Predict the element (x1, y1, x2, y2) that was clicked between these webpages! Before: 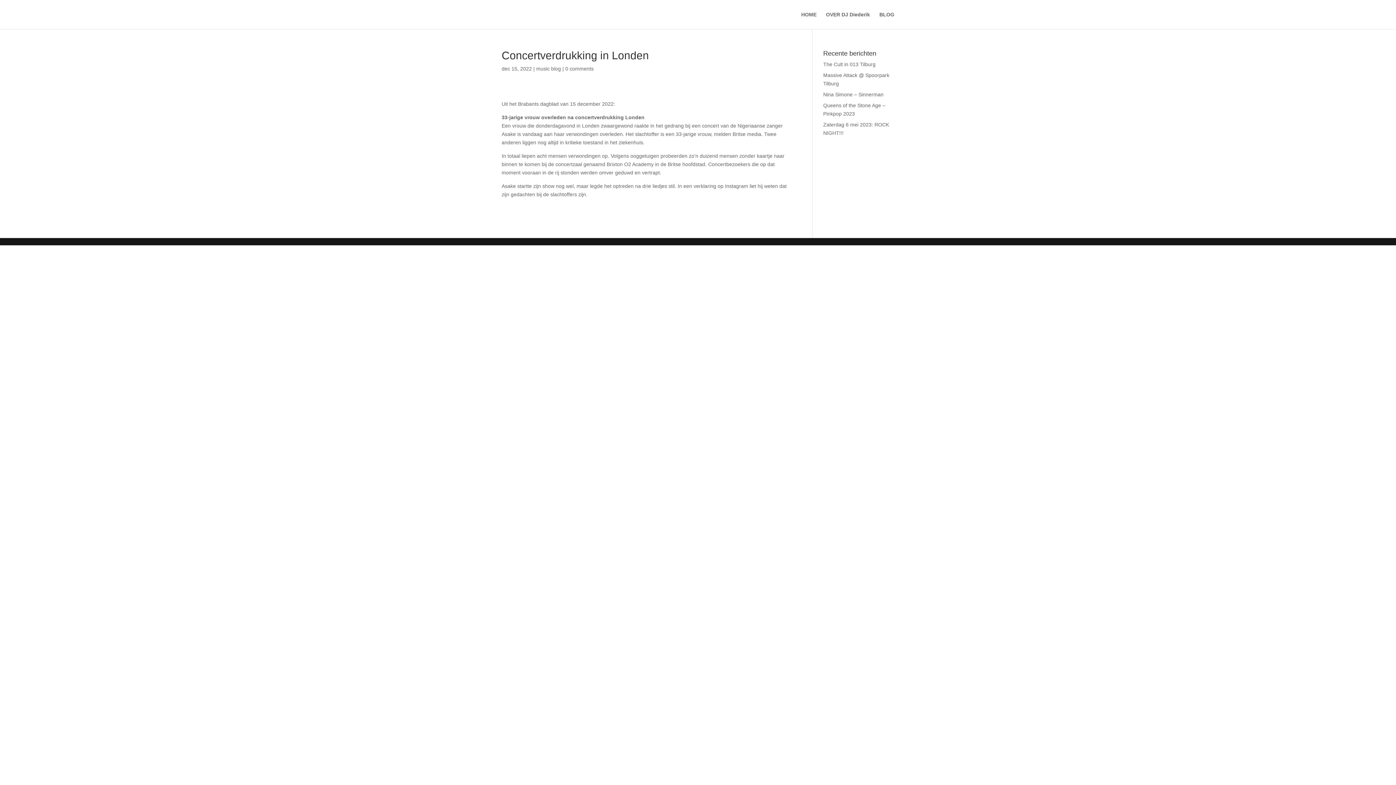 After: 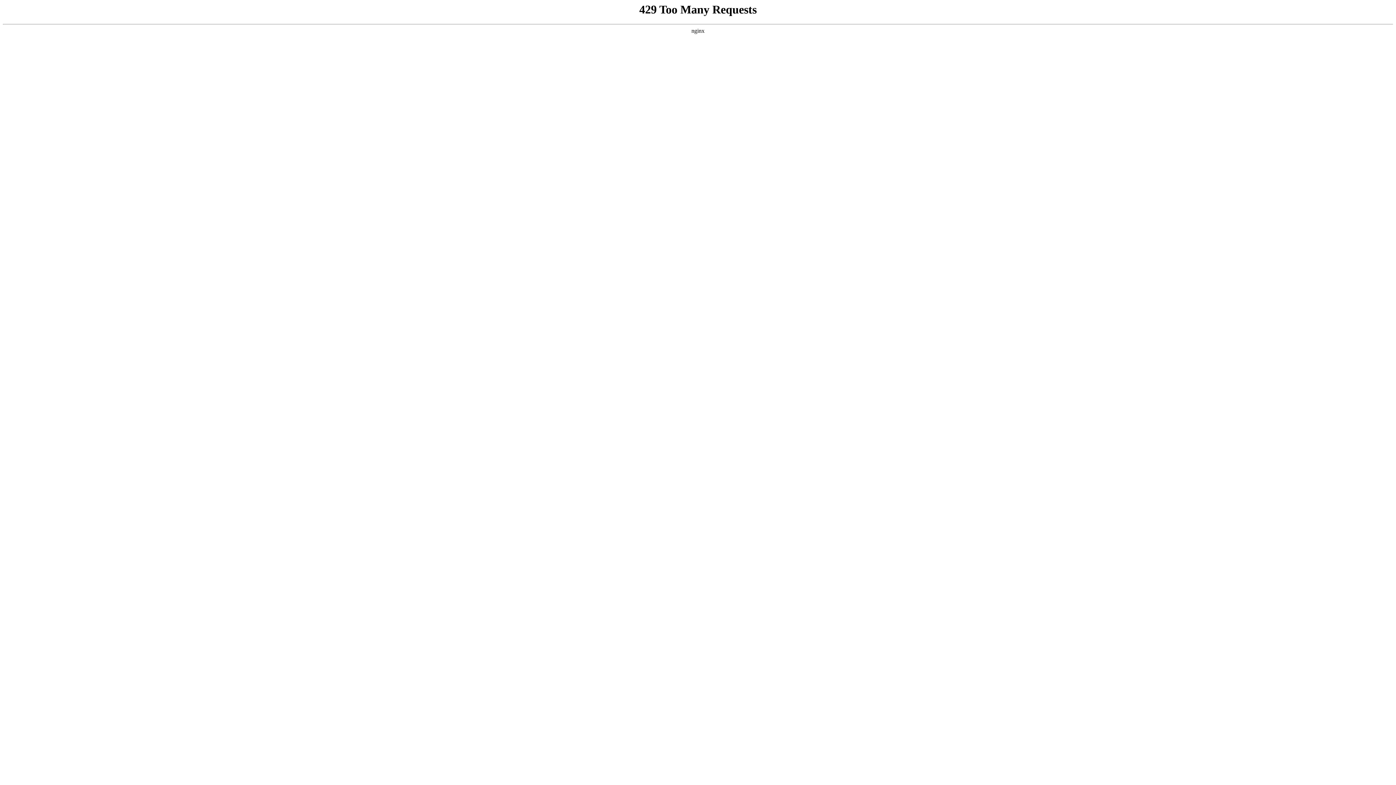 Action: label: HOME bbox: (801, 12, 816, 29)